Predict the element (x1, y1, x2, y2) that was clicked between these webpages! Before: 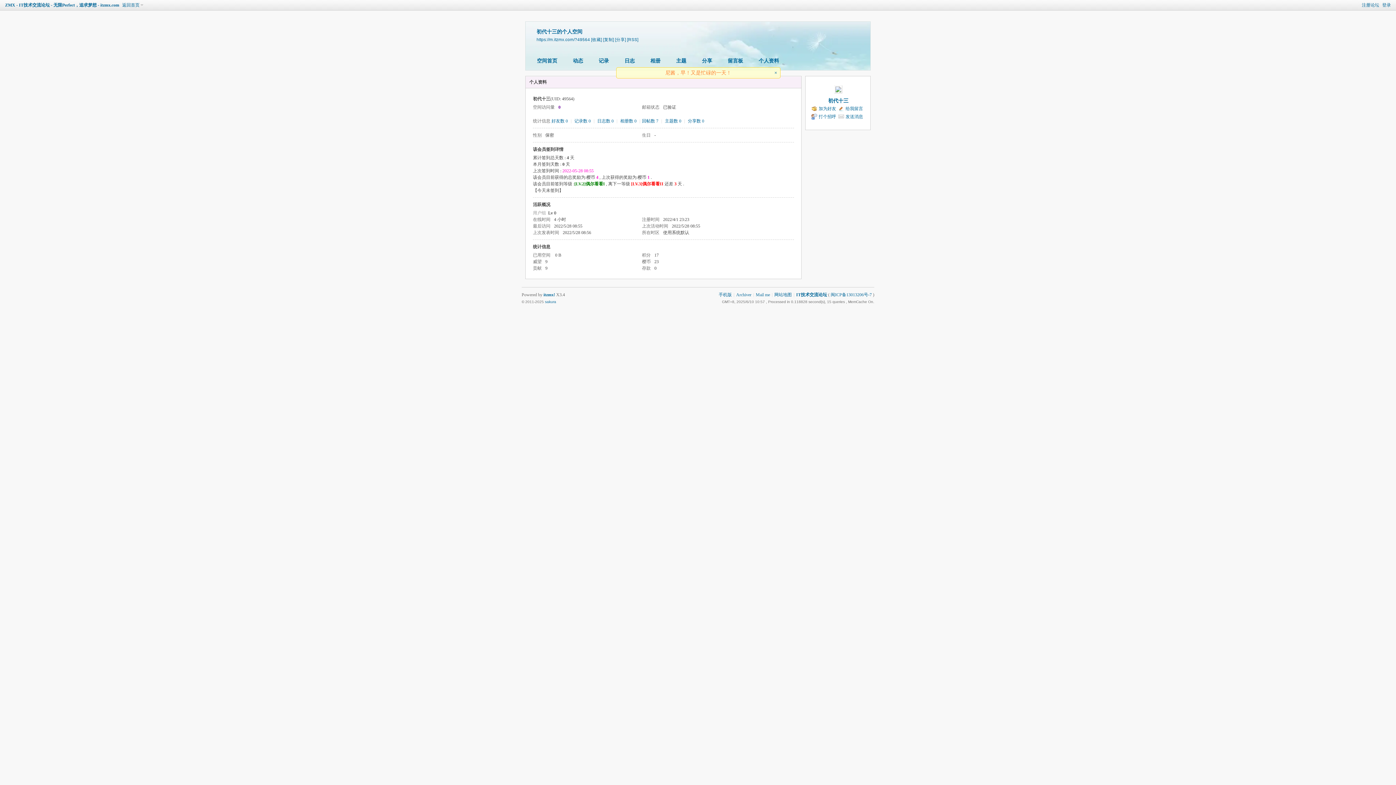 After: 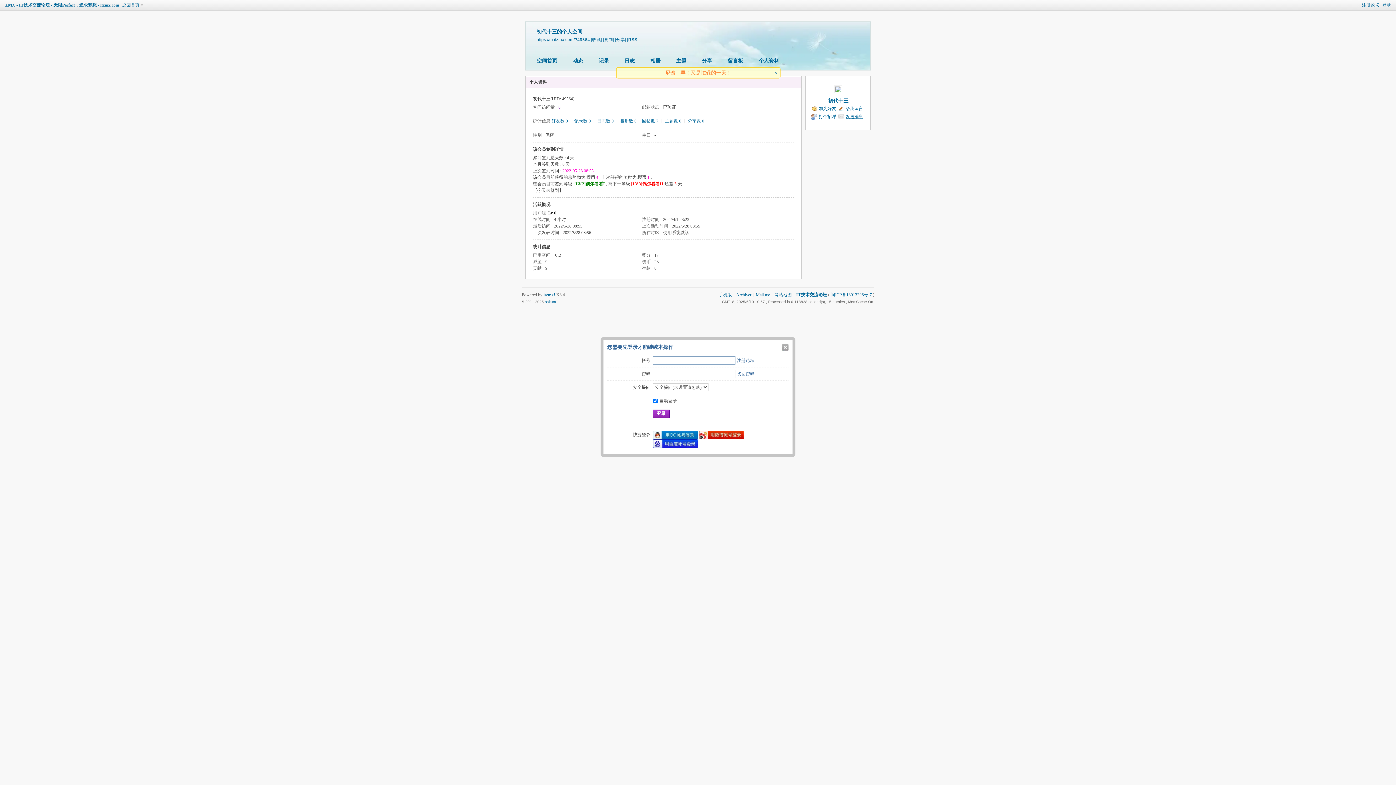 Action: label: 发送消息 bbox: (838, 113, 863, 120)